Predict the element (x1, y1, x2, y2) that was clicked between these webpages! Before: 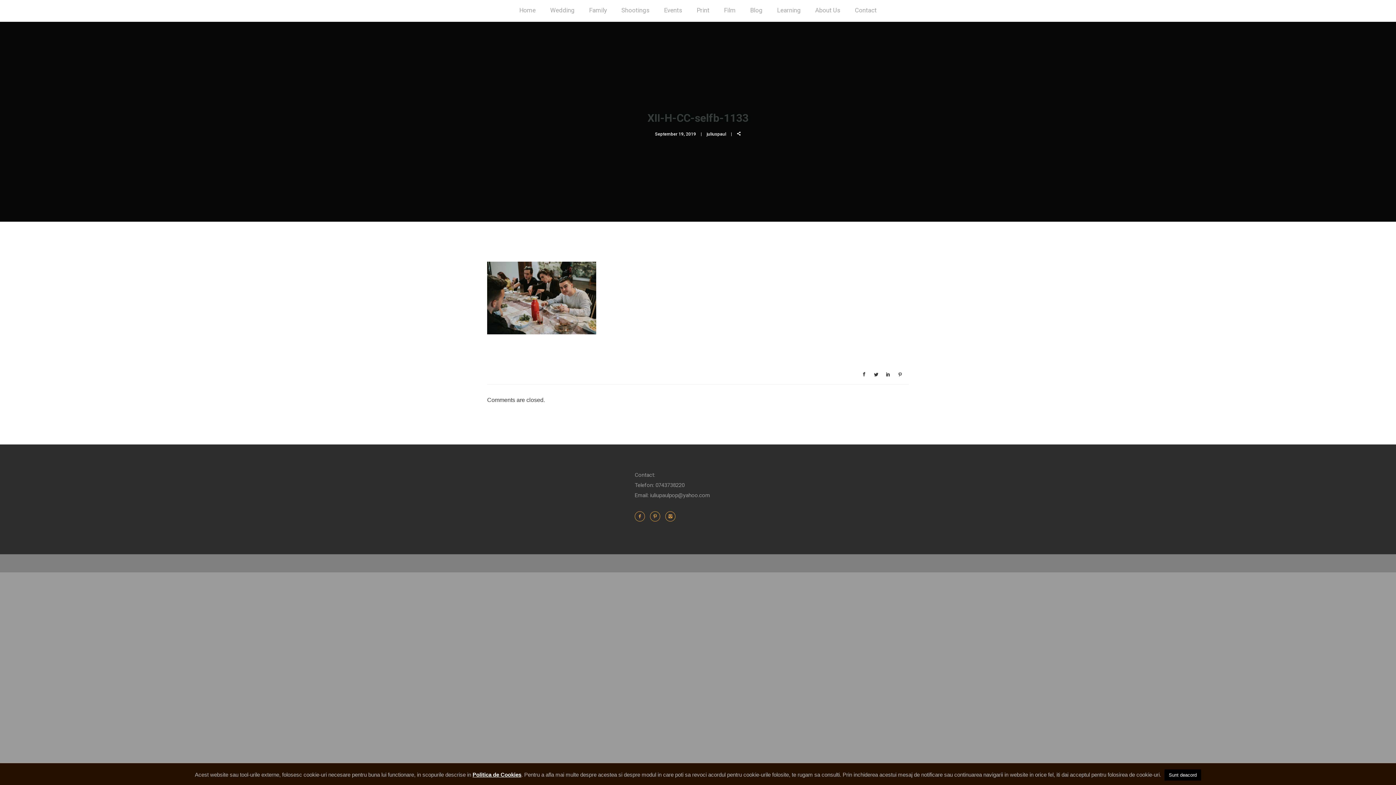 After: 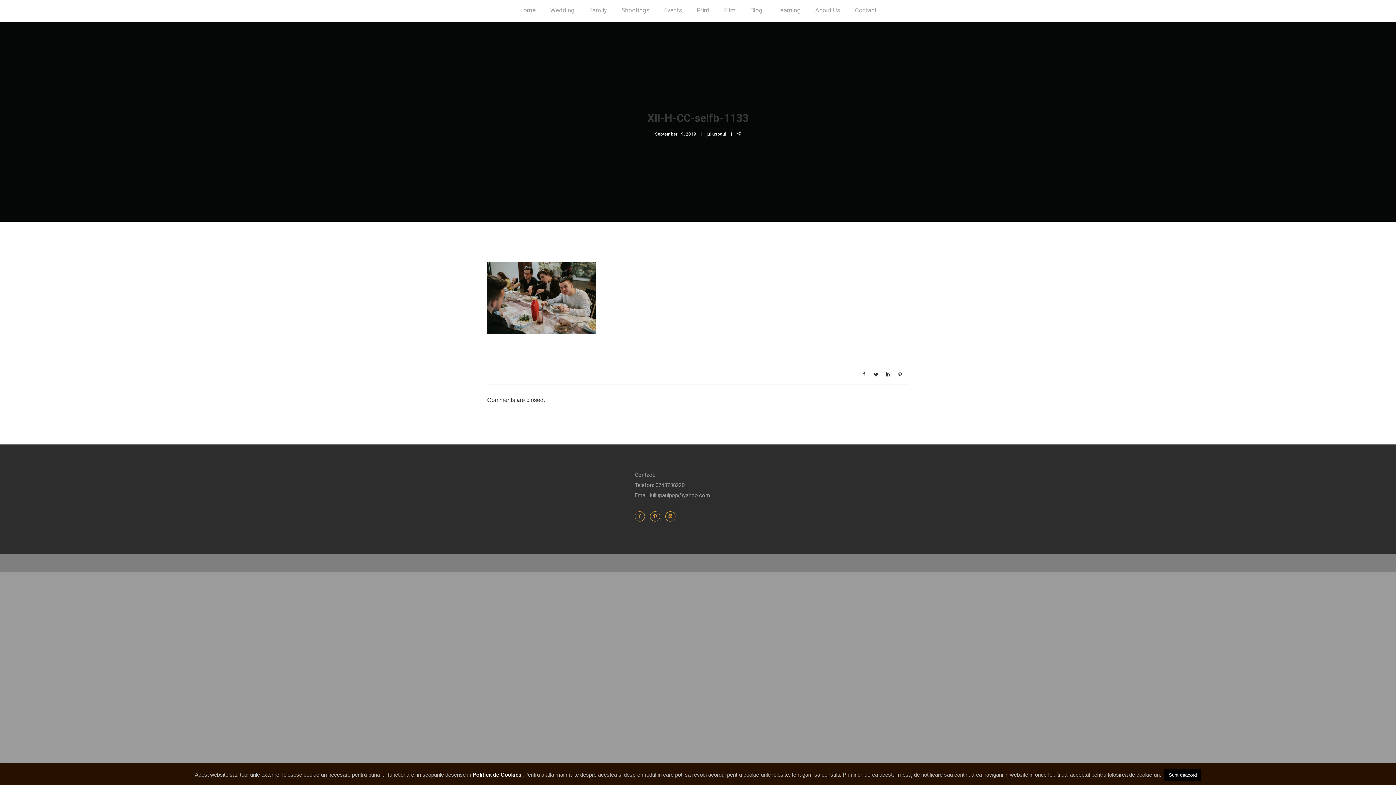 Action: bbox: (472, 772, 521, 778) label: Politica de Cookies